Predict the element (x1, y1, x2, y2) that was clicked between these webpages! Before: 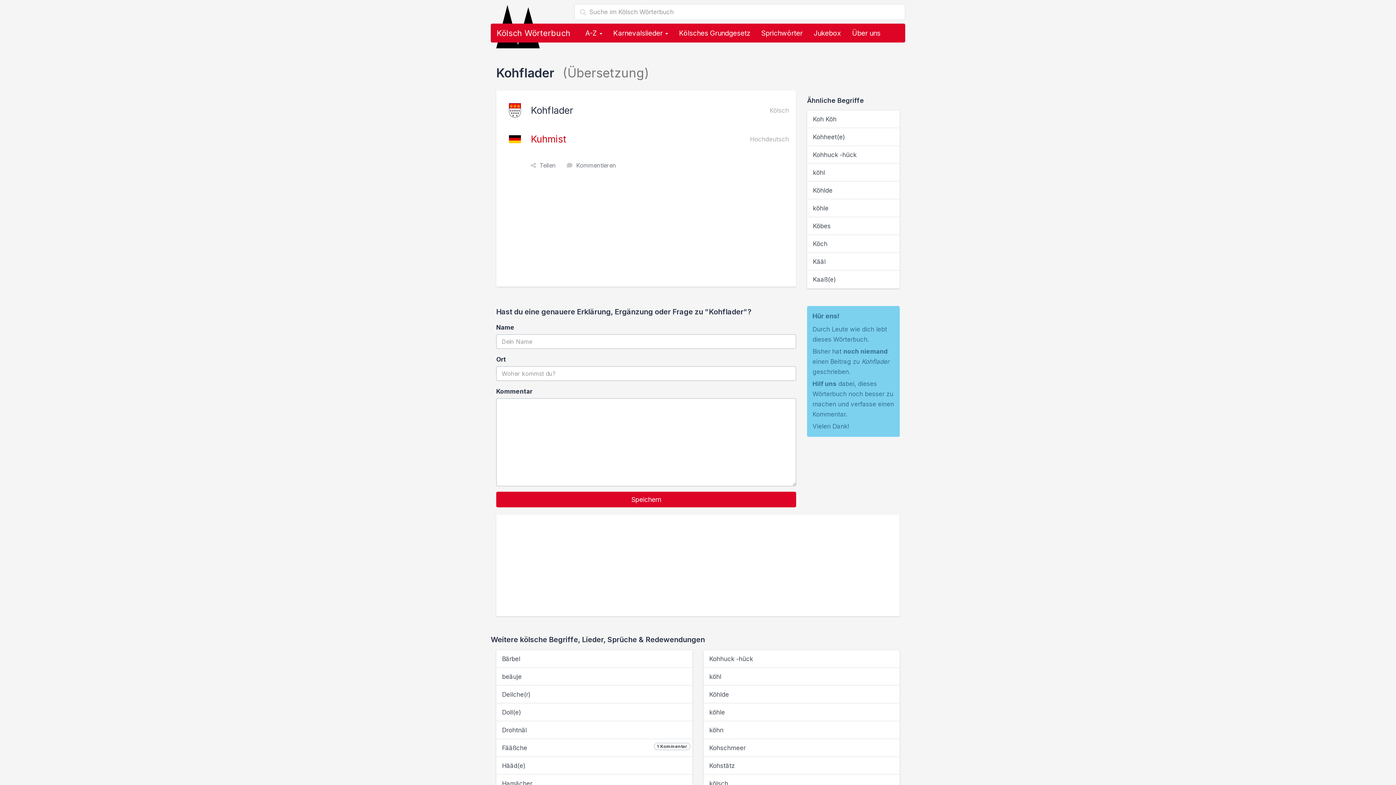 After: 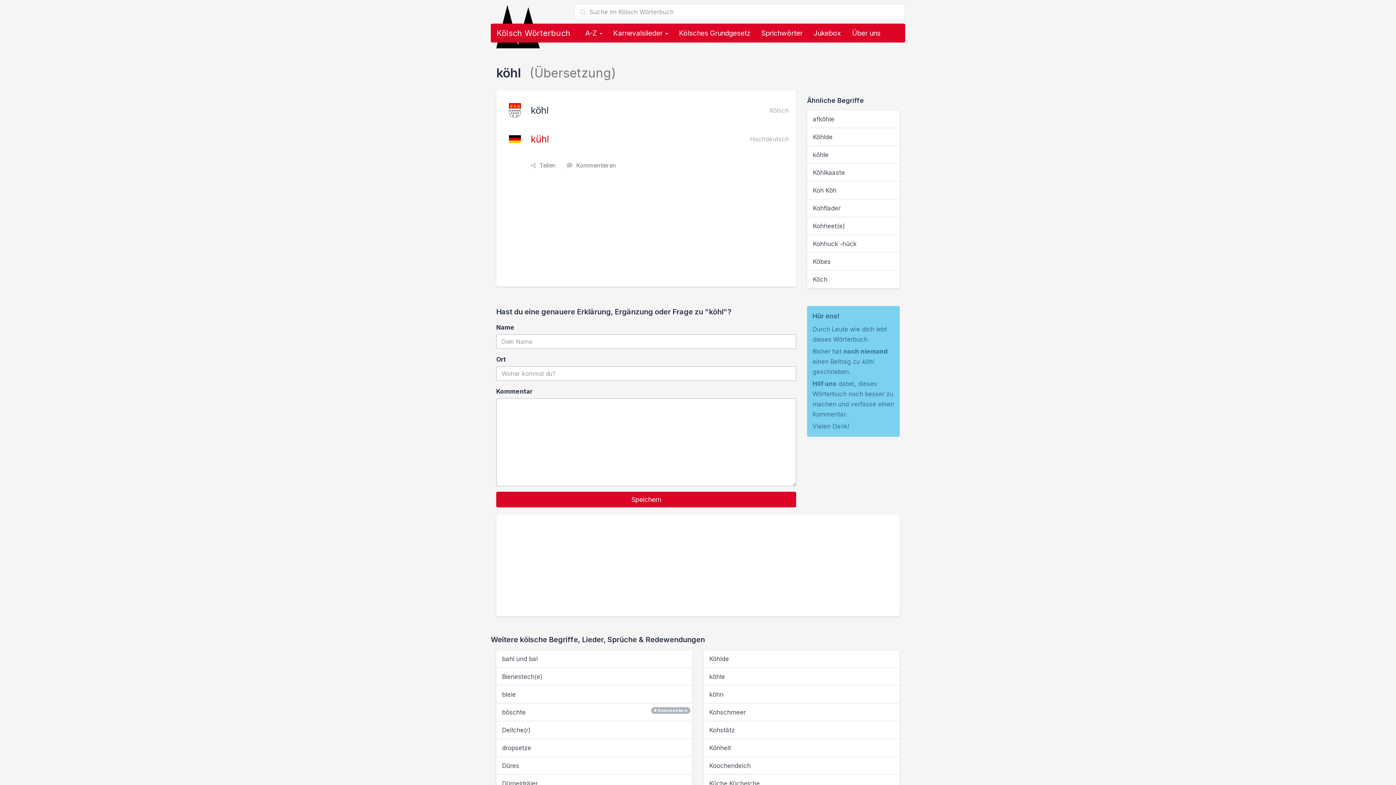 Action: label: köhl bbox: (703, 668, 900, 686)